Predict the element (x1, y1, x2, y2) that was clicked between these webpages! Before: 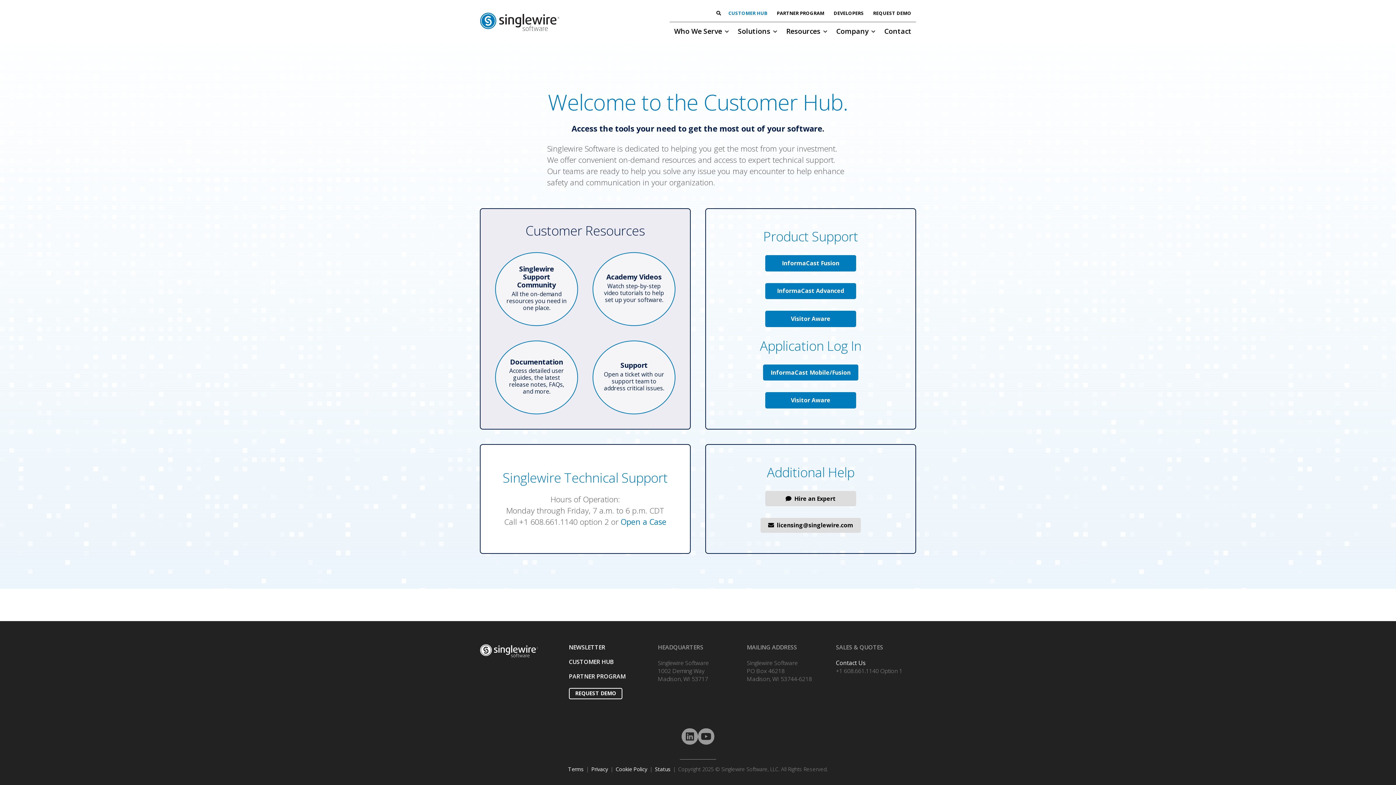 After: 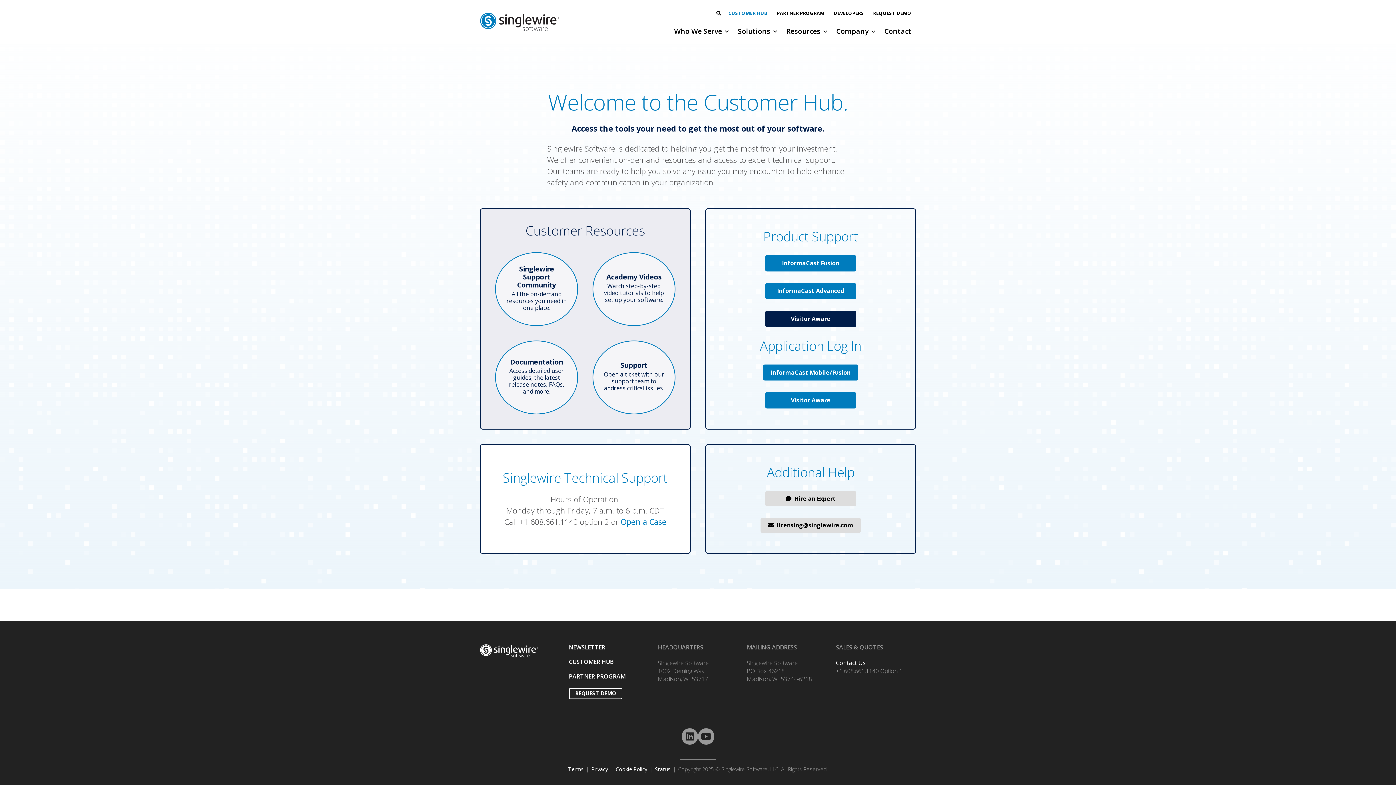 Action: bbox: (765, 310, 856, 327) label: Visitor Aware